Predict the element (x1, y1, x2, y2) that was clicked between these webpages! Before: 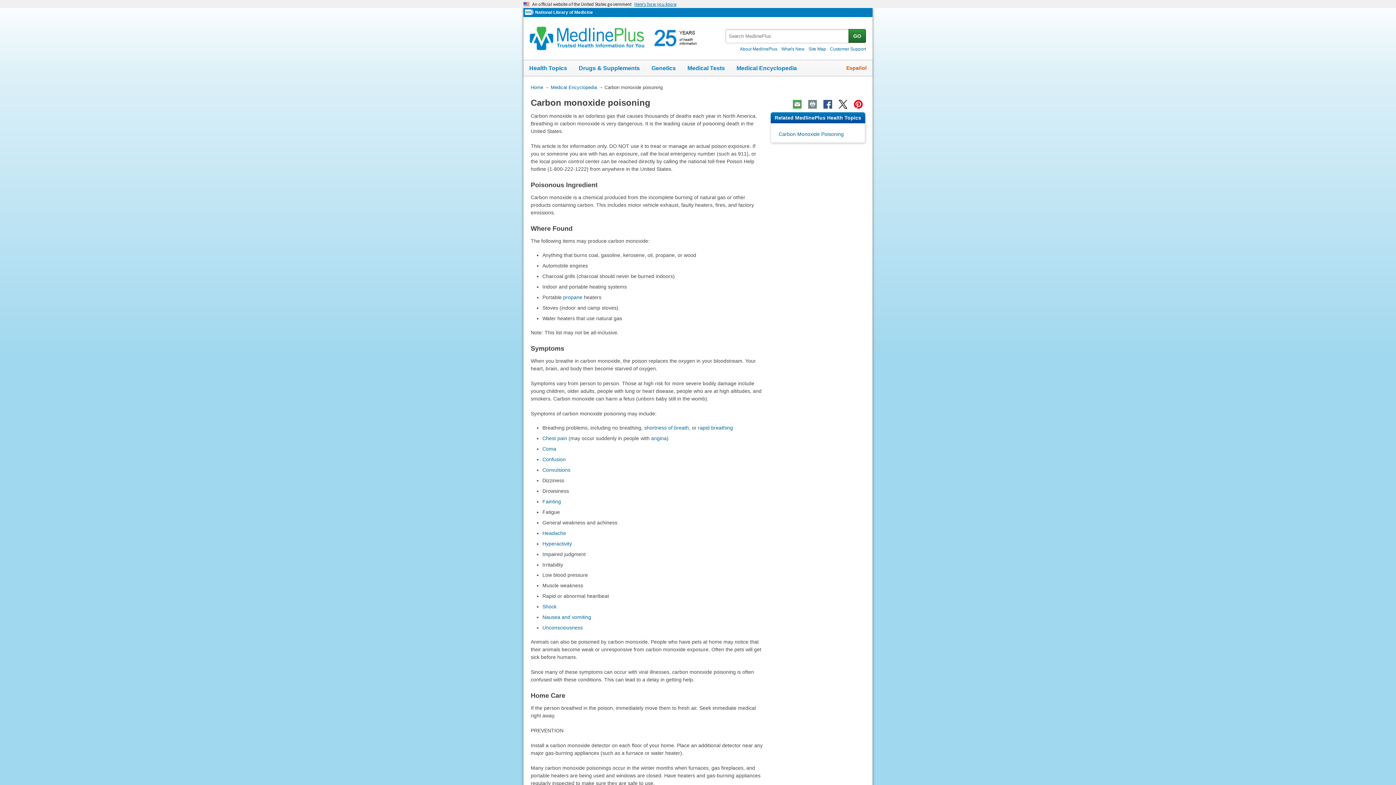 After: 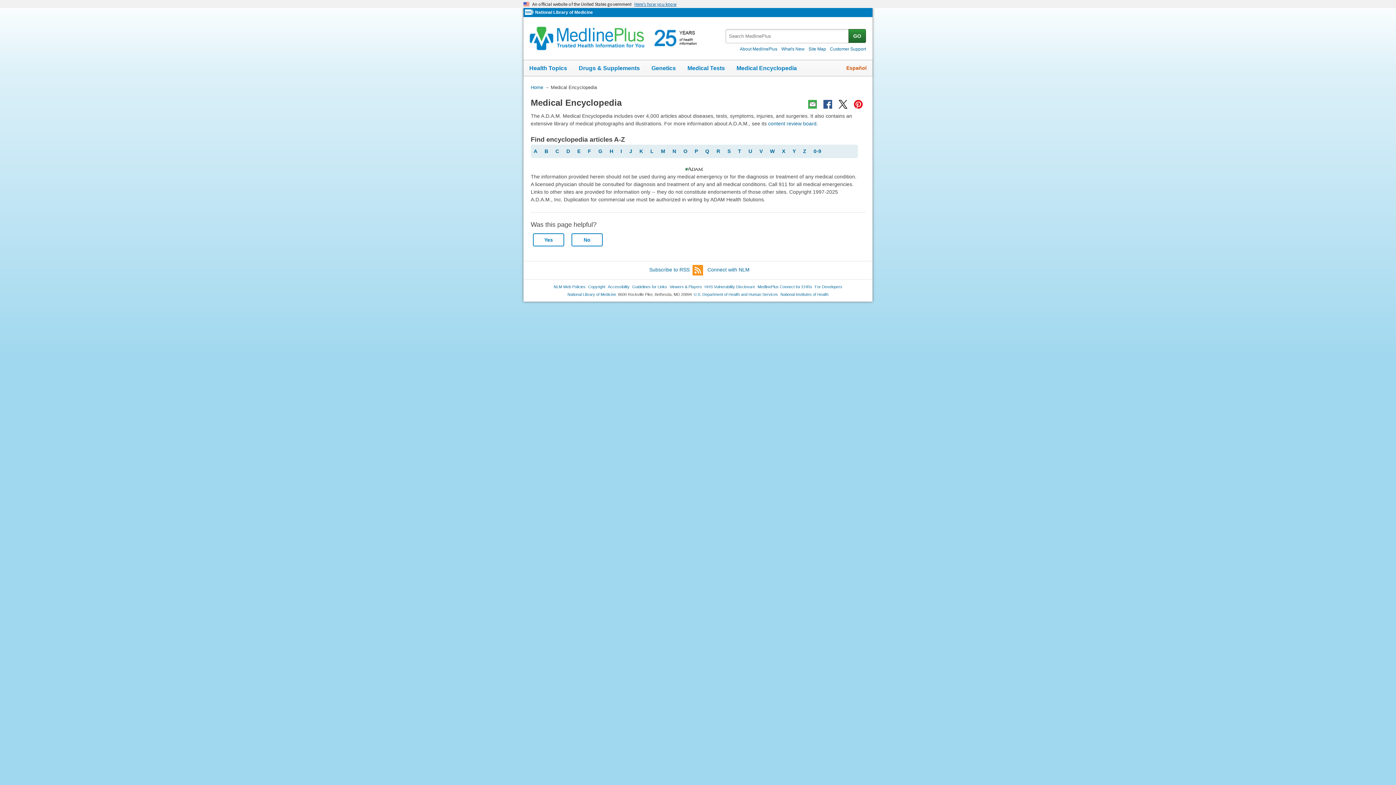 Action: bbox: (550, 84, 597, 90) label: Medical Encyclopedia